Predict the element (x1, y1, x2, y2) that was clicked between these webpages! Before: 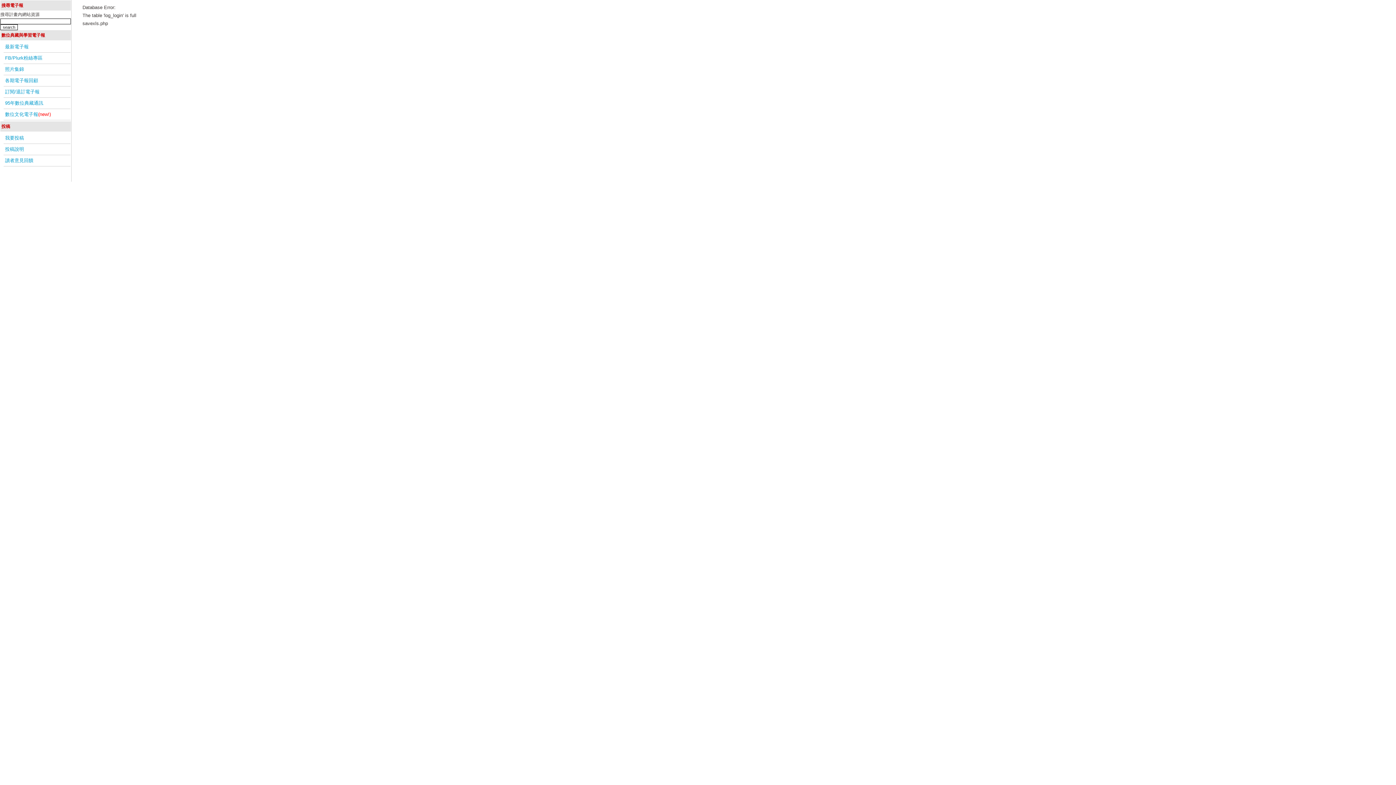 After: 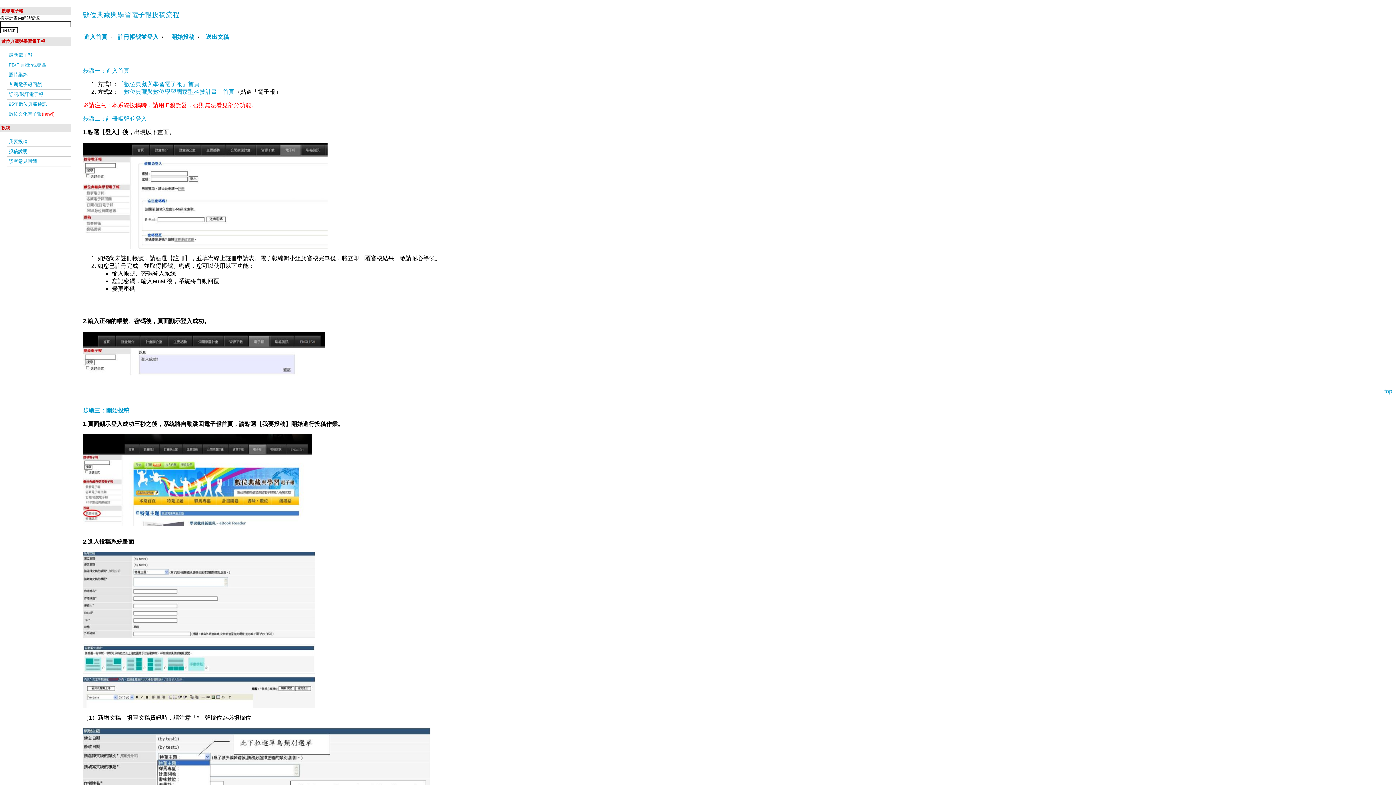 Action: bbox: (3, 144, 70, 155) label: 投稿說明